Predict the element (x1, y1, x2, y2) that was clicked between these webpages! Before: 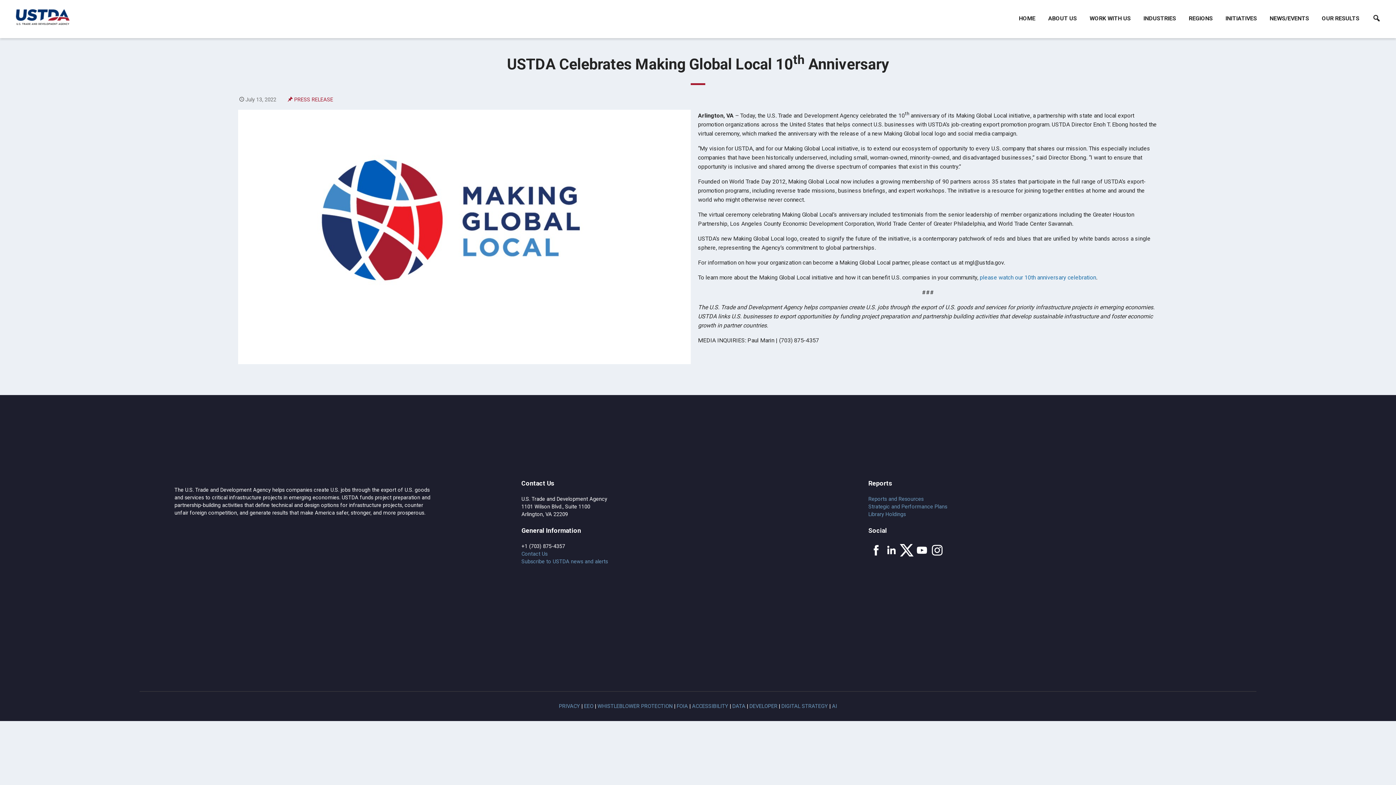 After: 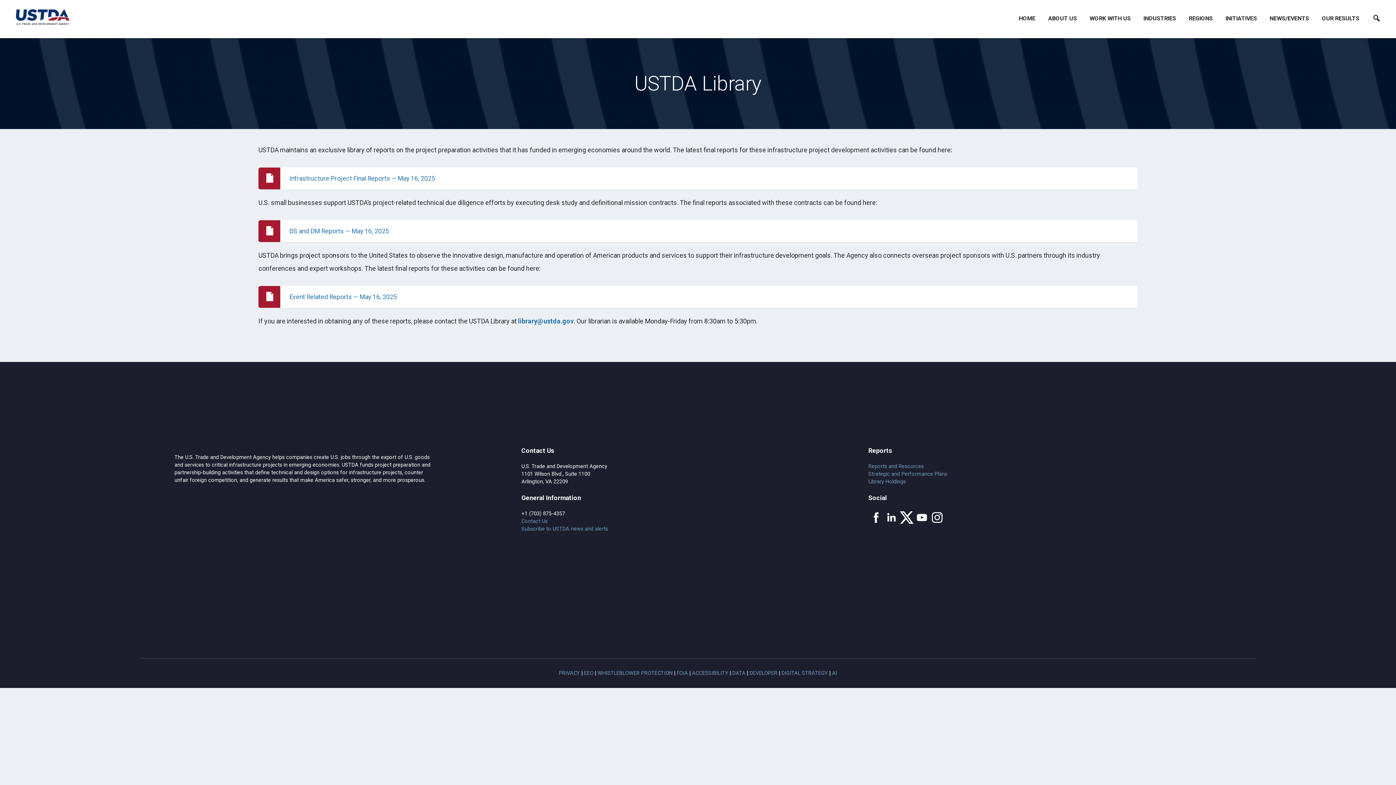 Action: label: Library Holdings bbox: (868, 511, 906, 517)